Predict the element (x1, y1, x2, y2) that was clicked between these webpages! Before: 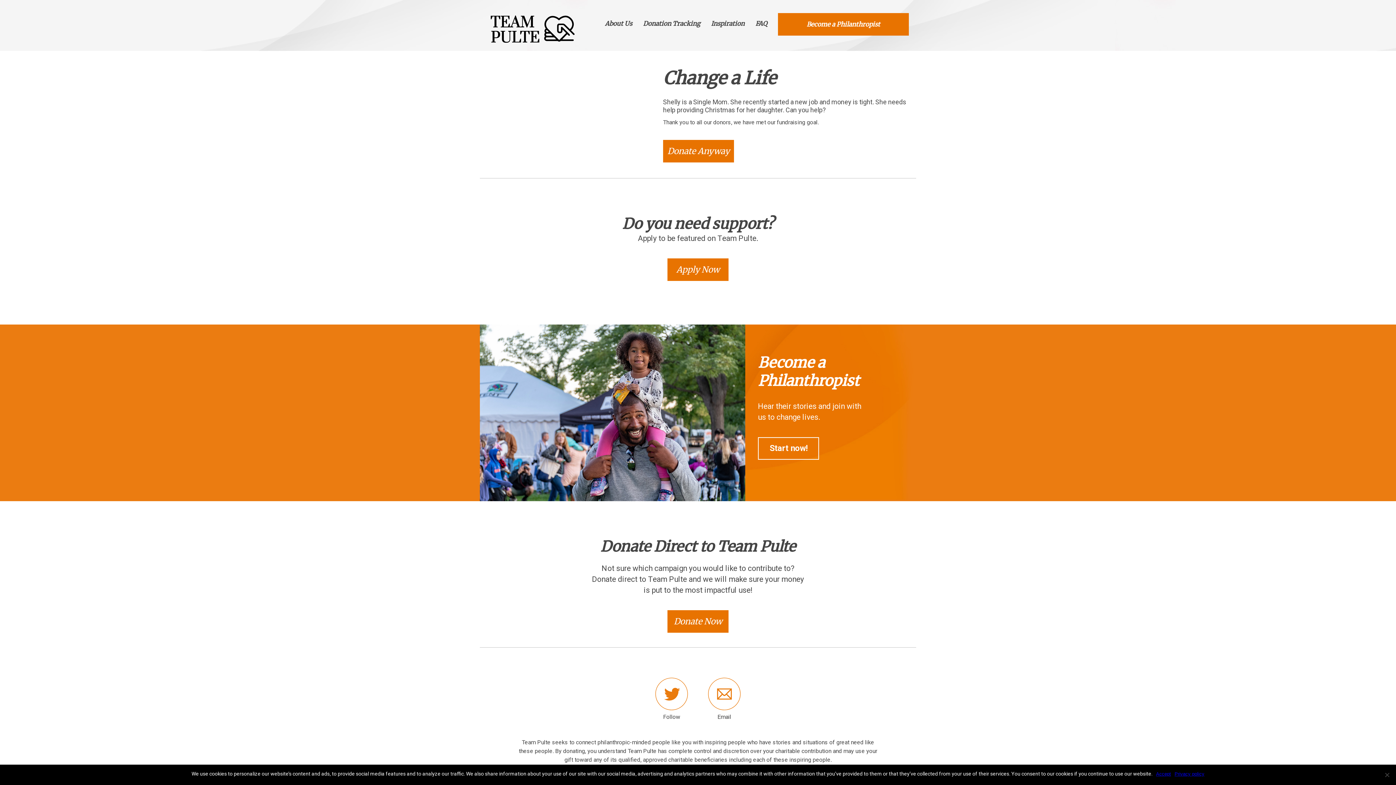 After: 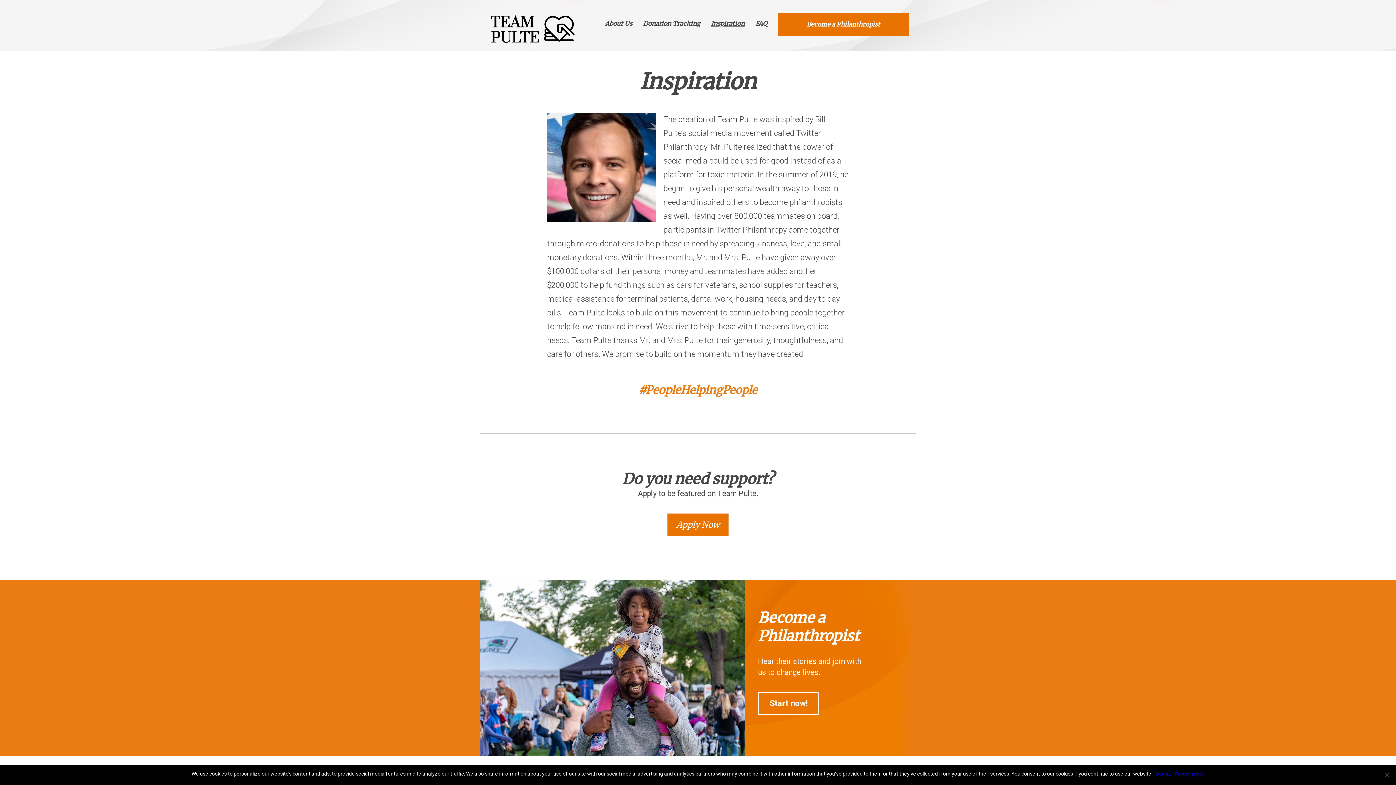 Action: bbox: (711, 13, 744, 34) label: Inspiration